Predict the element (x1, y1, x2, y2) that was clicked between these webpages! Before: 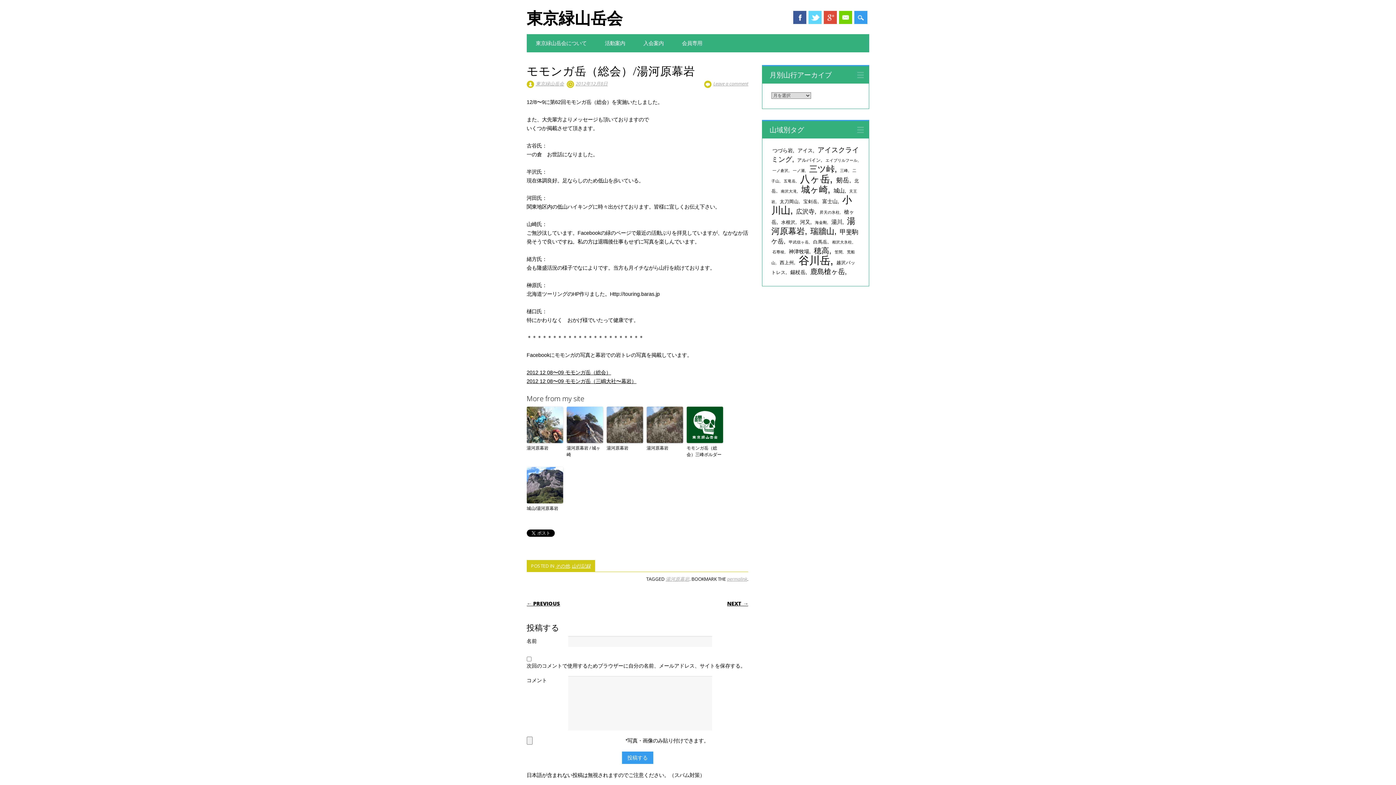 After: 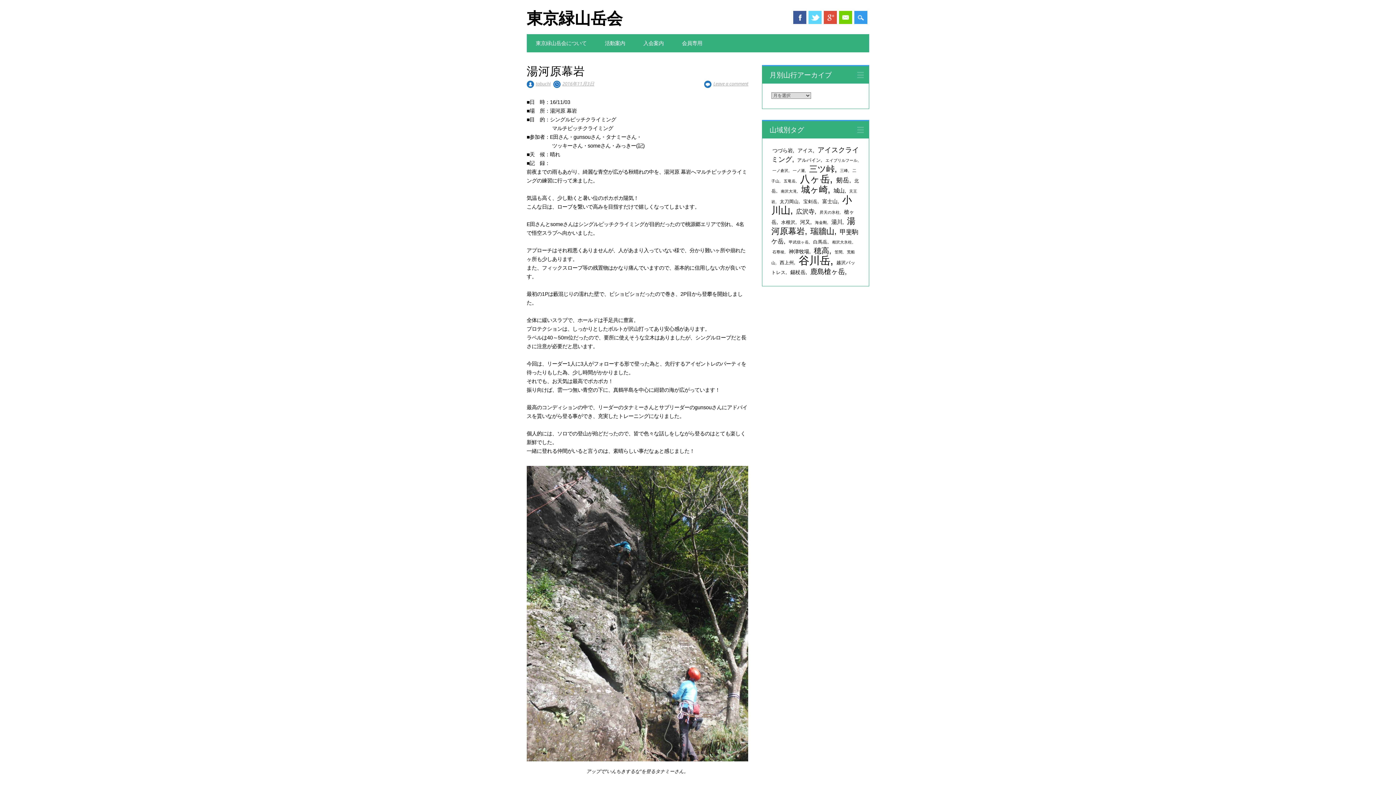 Action: bbox: (526, 445, 563, 451) label: 湯河原幕岩